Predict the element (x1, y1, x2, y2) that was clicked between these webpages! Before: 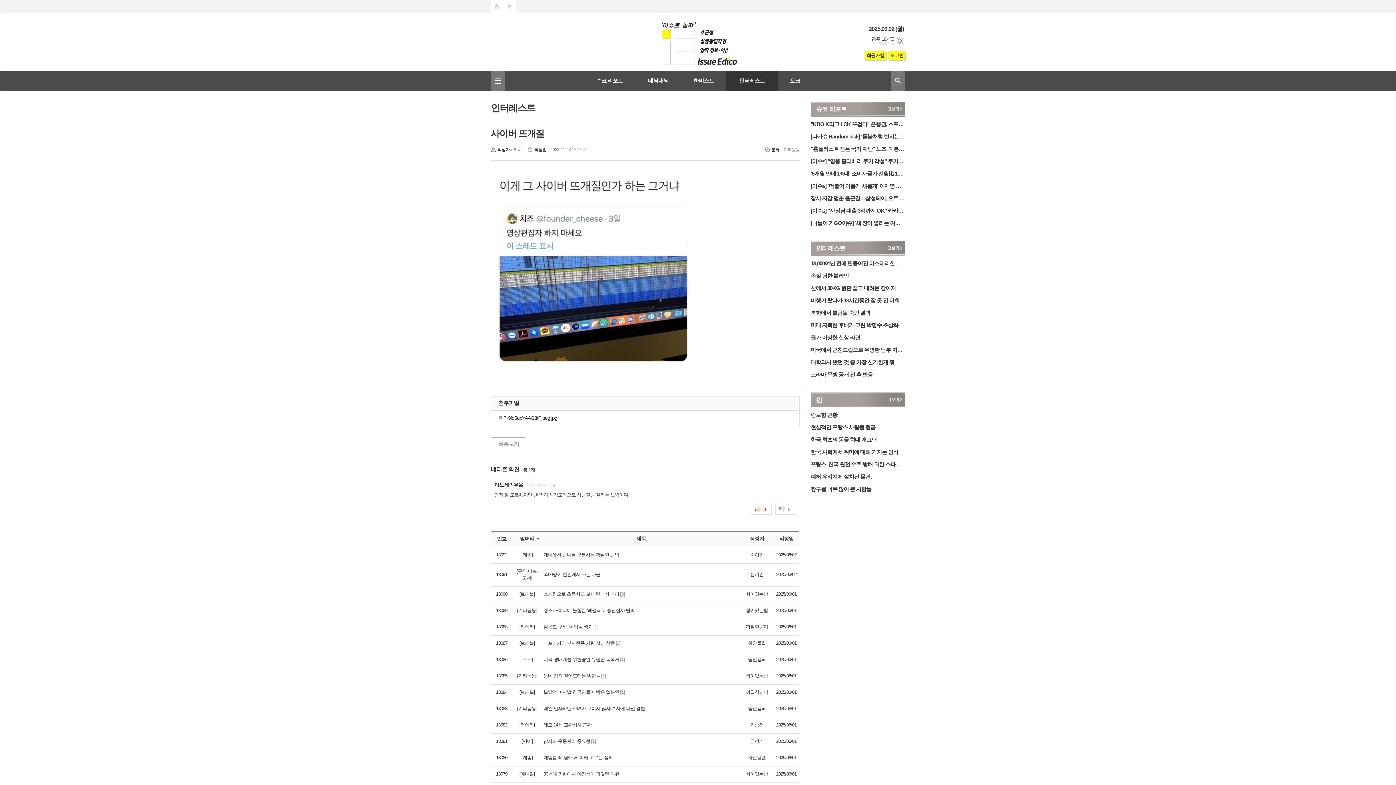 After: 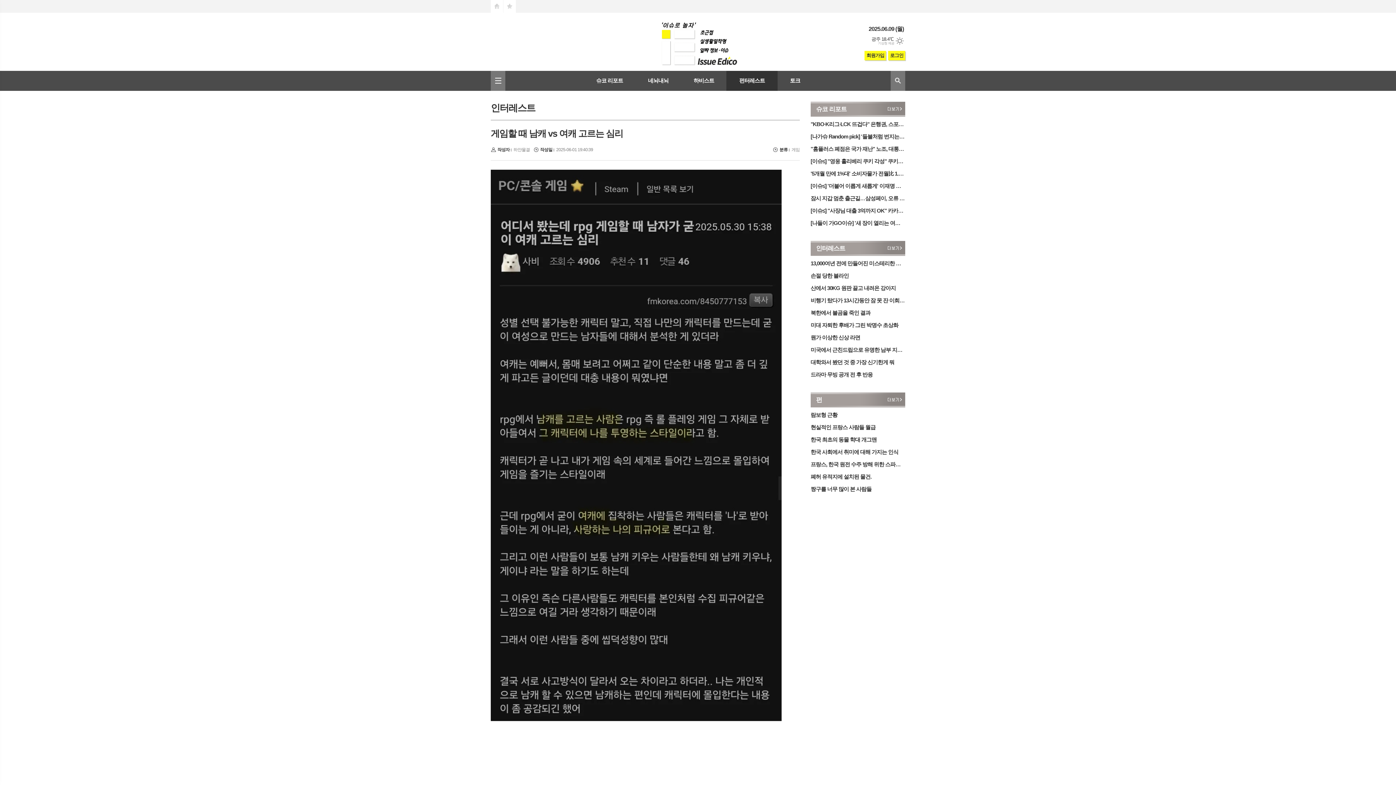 Action: bbox: (543, 754, 738, 761) label: 게임할 때 남캐 vs 여캐 고르는 심리